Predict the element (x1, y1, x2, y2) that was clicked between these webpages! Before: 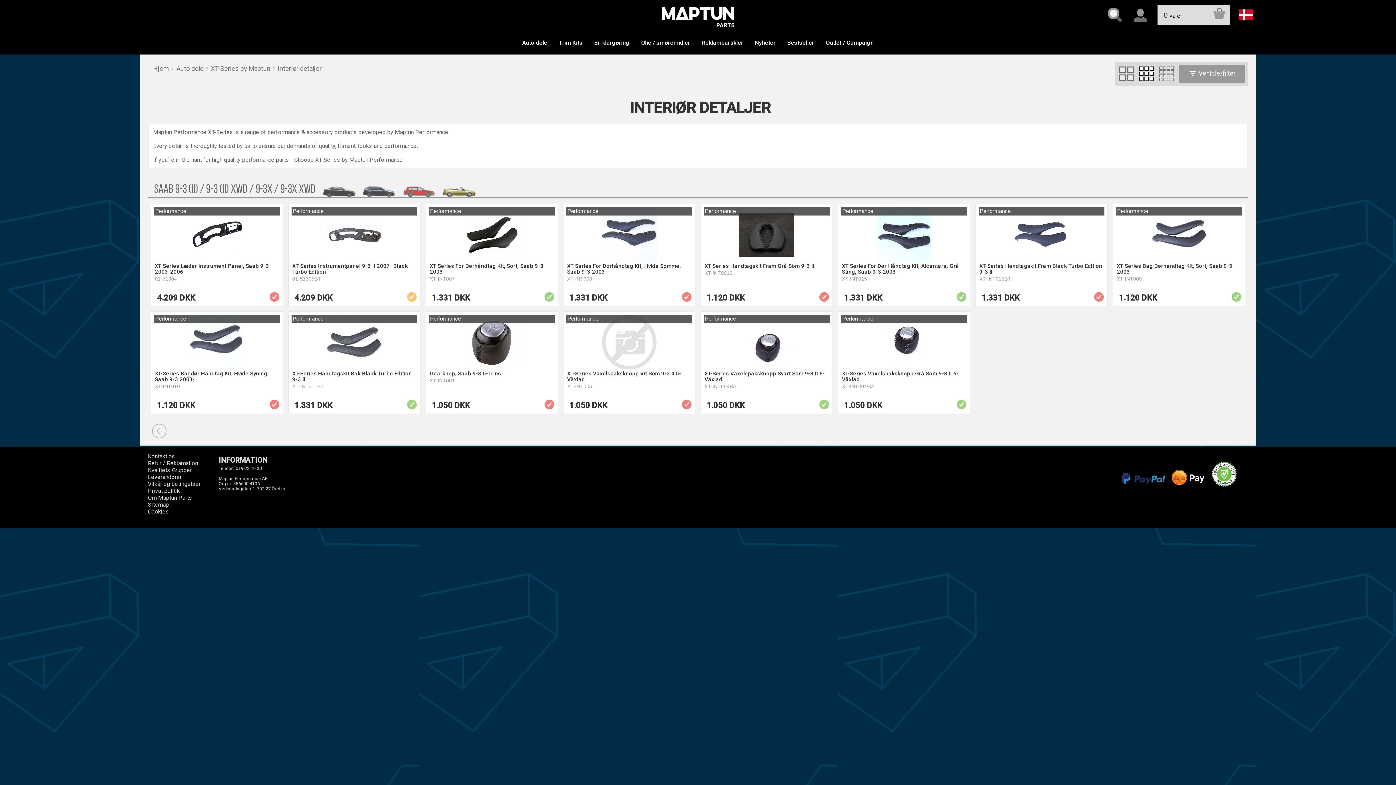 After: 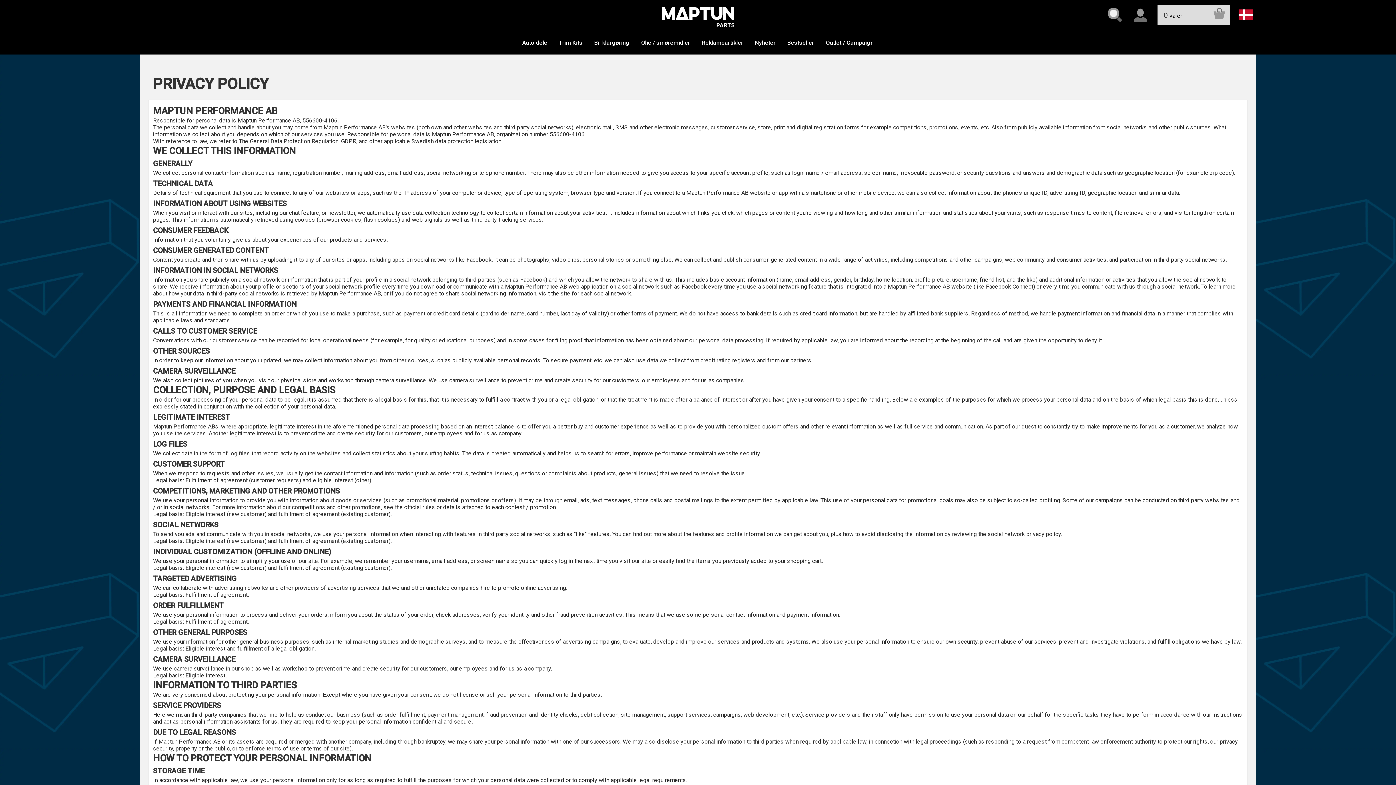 Action: bbox: (147, 487, 179, 494) label: Privat politik